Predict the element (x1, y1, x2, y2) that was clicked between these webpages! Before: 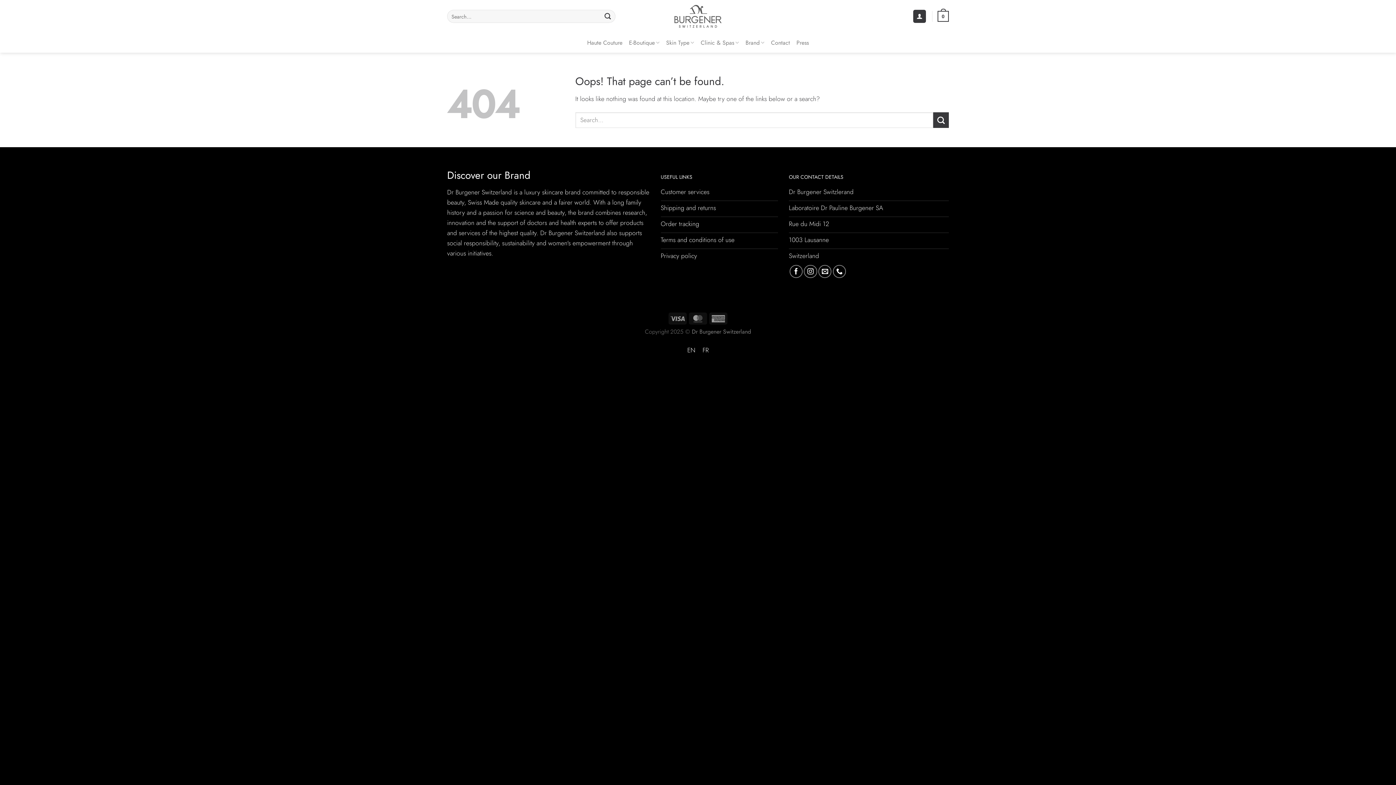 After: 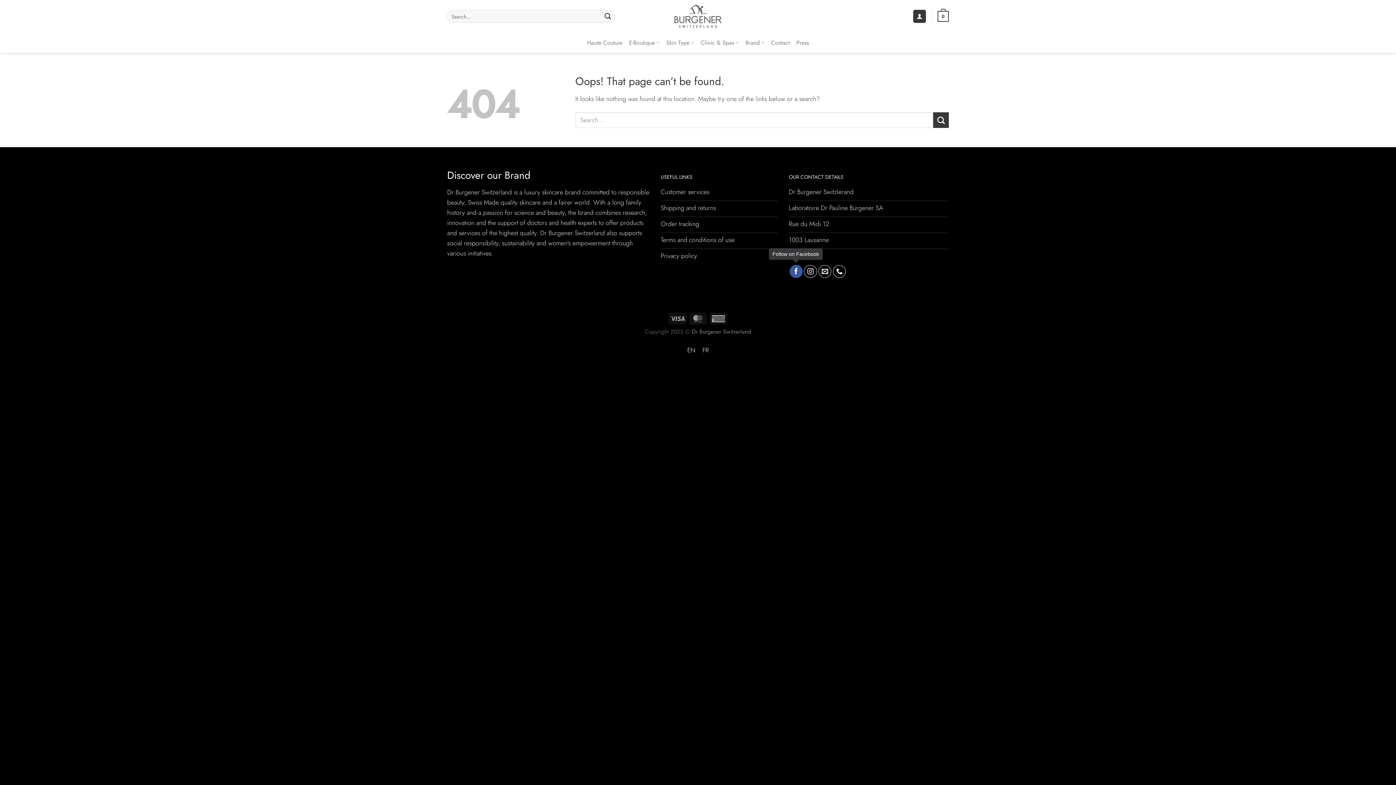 Action: bbox: (789, 264, 802, 278) label: Follow on Facebook